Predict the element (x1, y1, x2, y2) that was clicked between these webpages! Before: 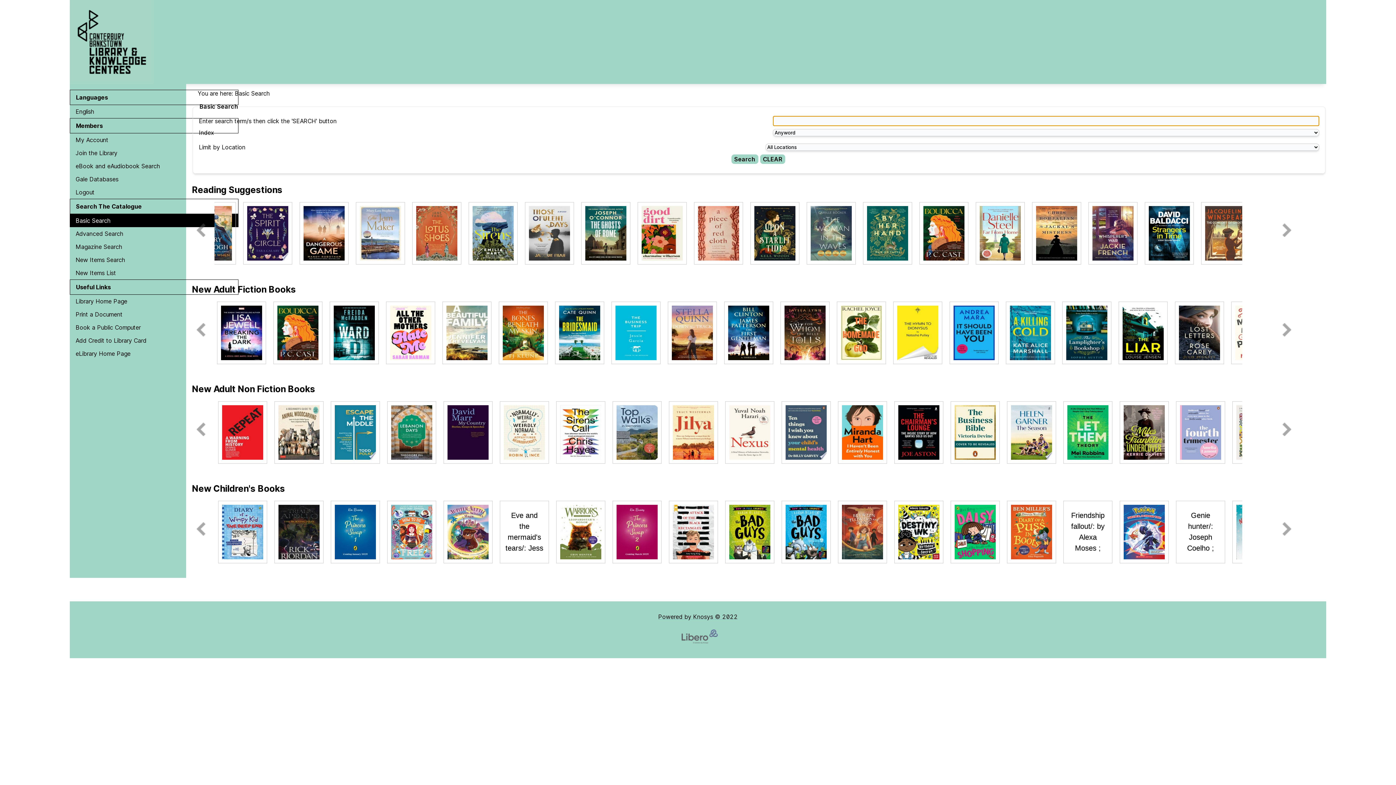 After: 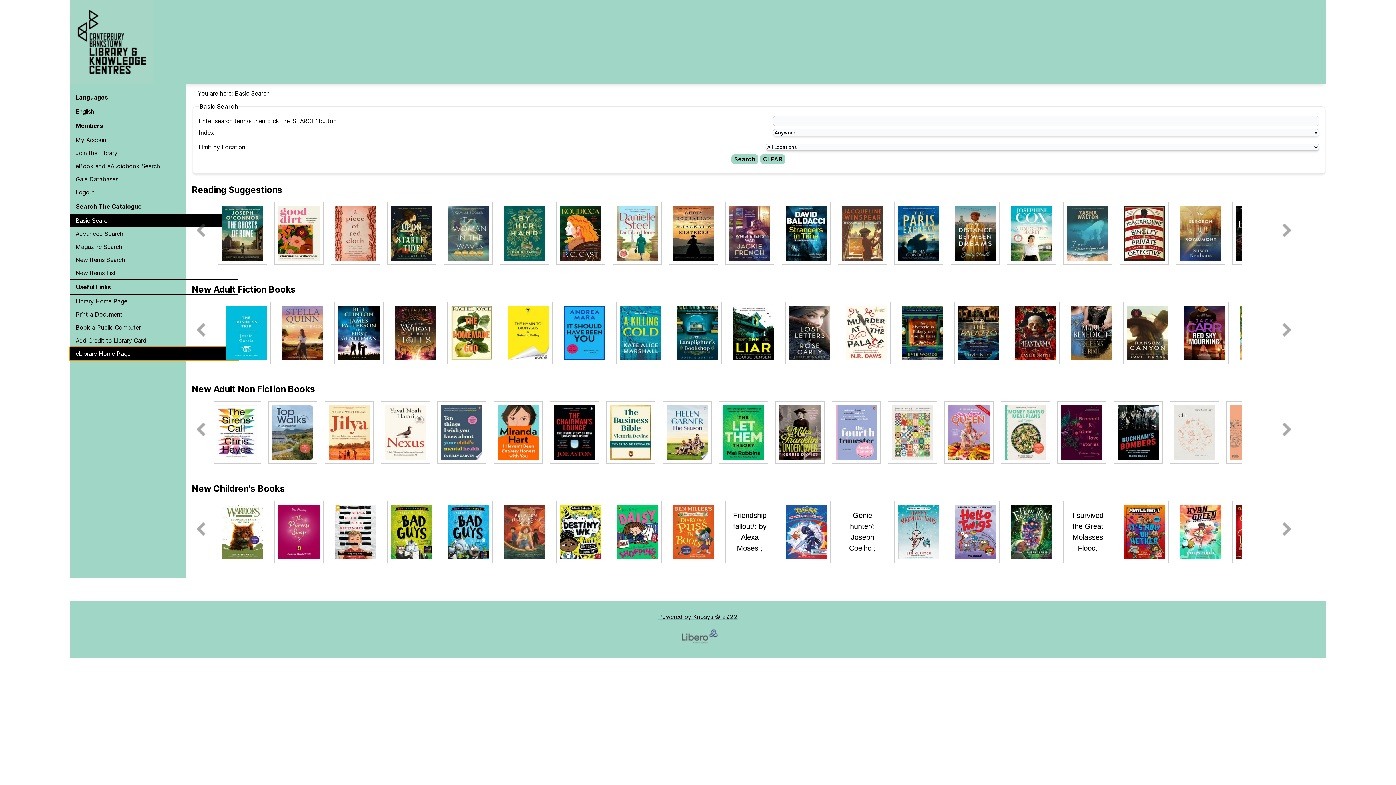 Action: label: eLibrary Home Page bbox: (69, 347, 238, 360)